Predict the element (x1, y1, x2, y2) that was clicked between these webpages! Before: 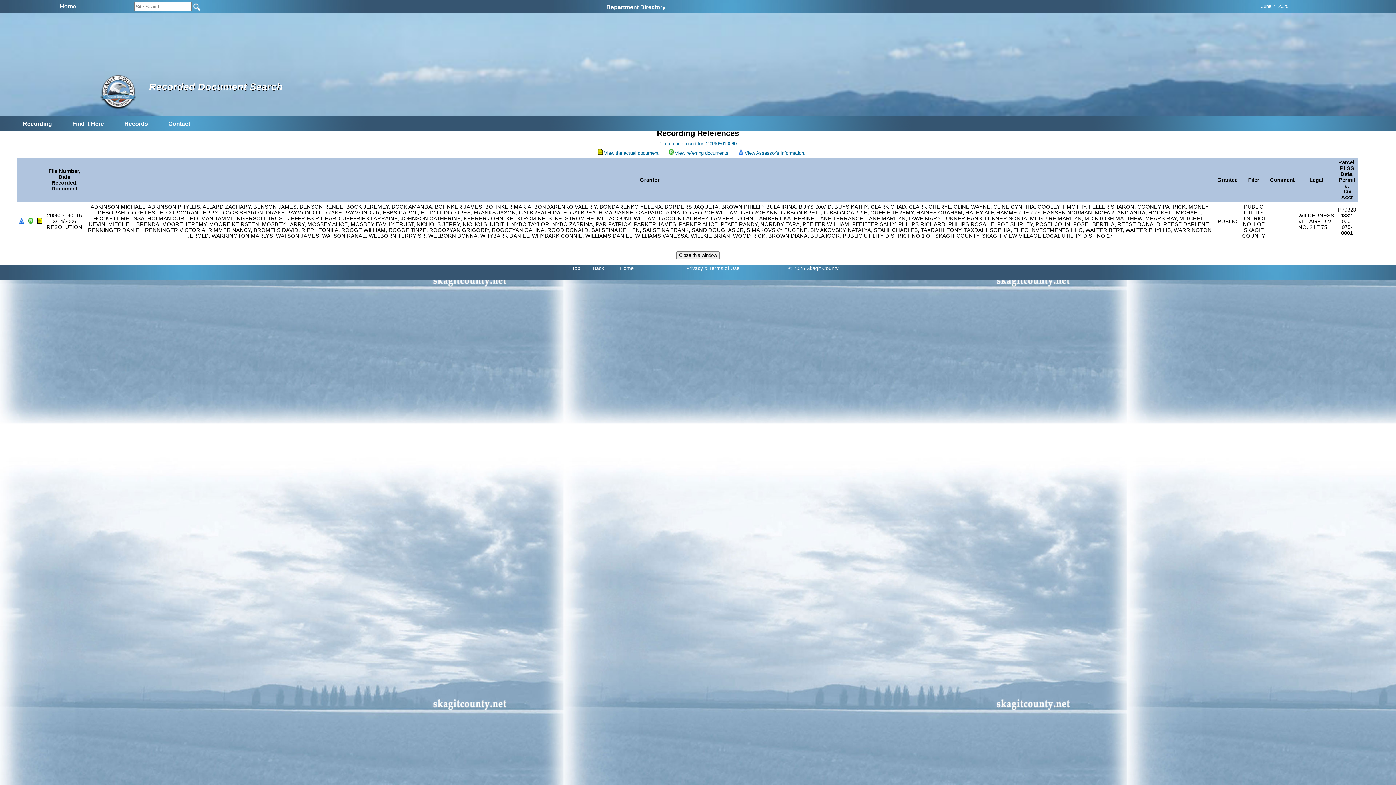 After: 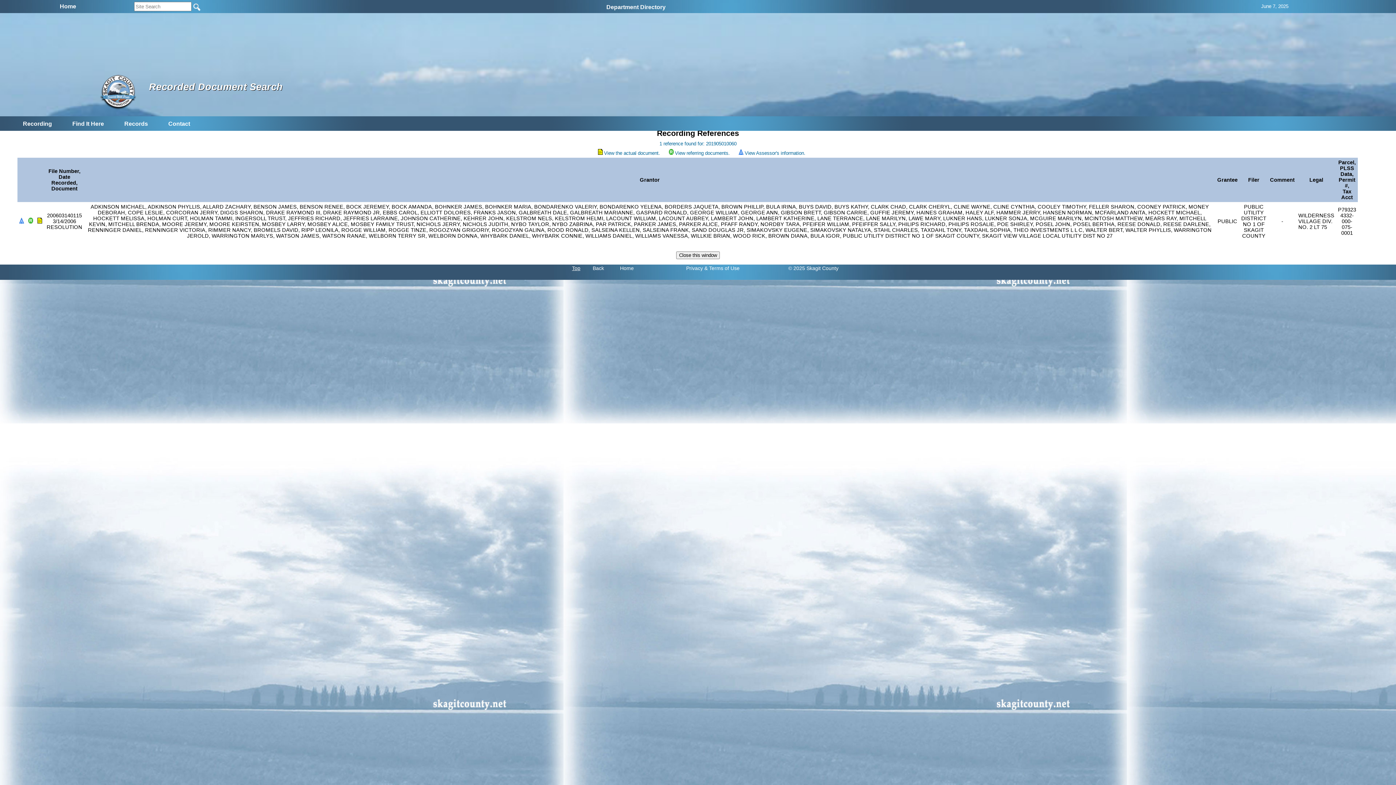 Action: bbox: (572, 265, 580, 271) label: Top